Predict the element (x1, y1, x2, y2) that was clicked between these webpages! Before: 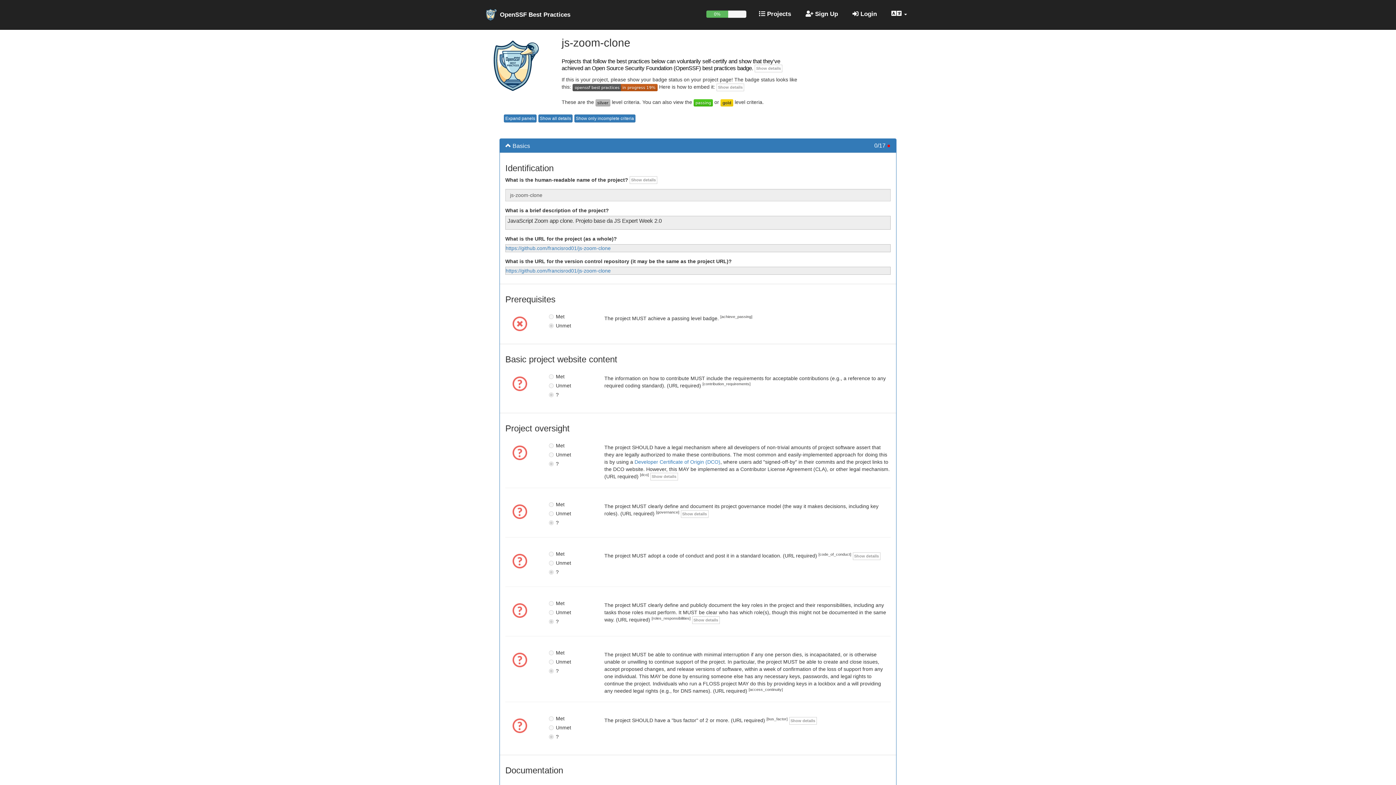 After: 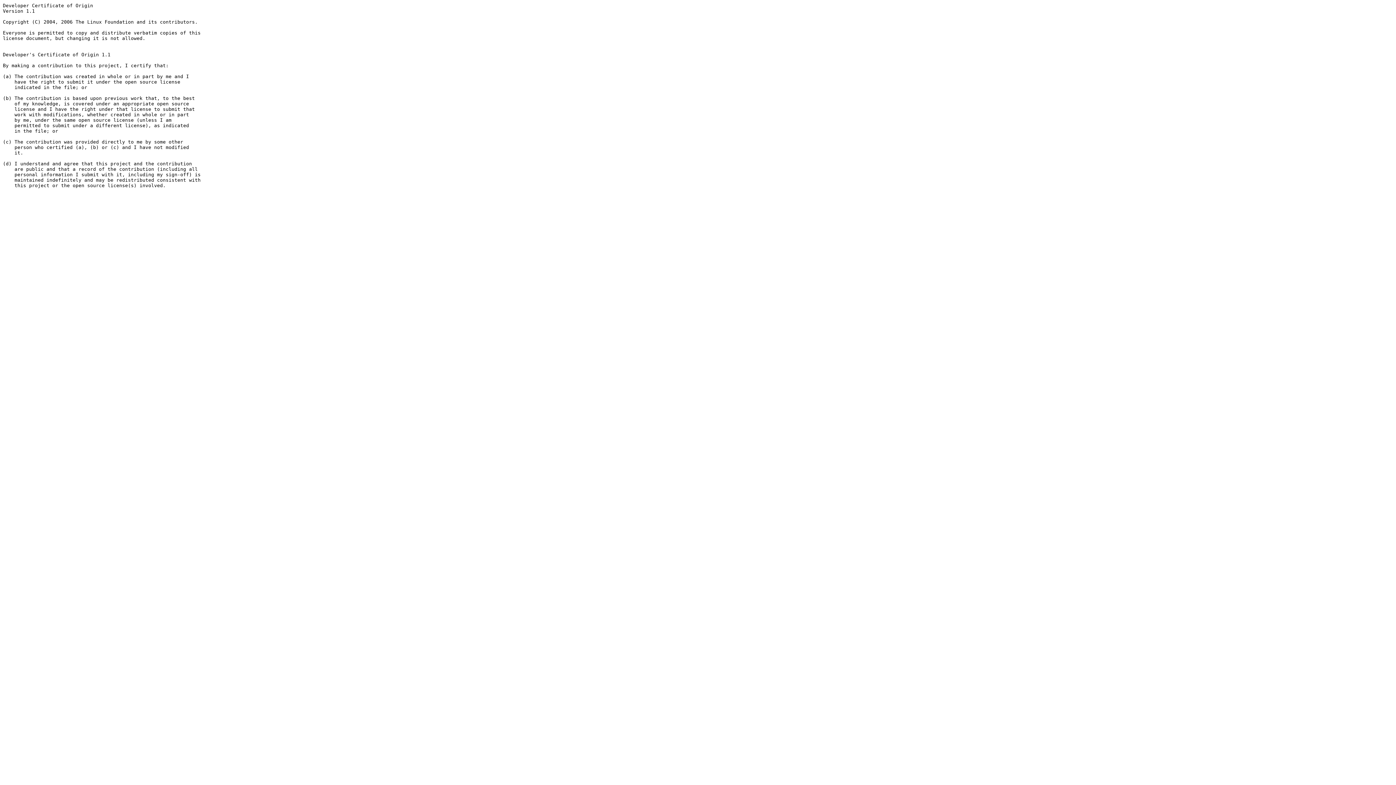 Action: bbox: (634, 459, 720, 464) label: Developer Certificate of Origin (DCO)